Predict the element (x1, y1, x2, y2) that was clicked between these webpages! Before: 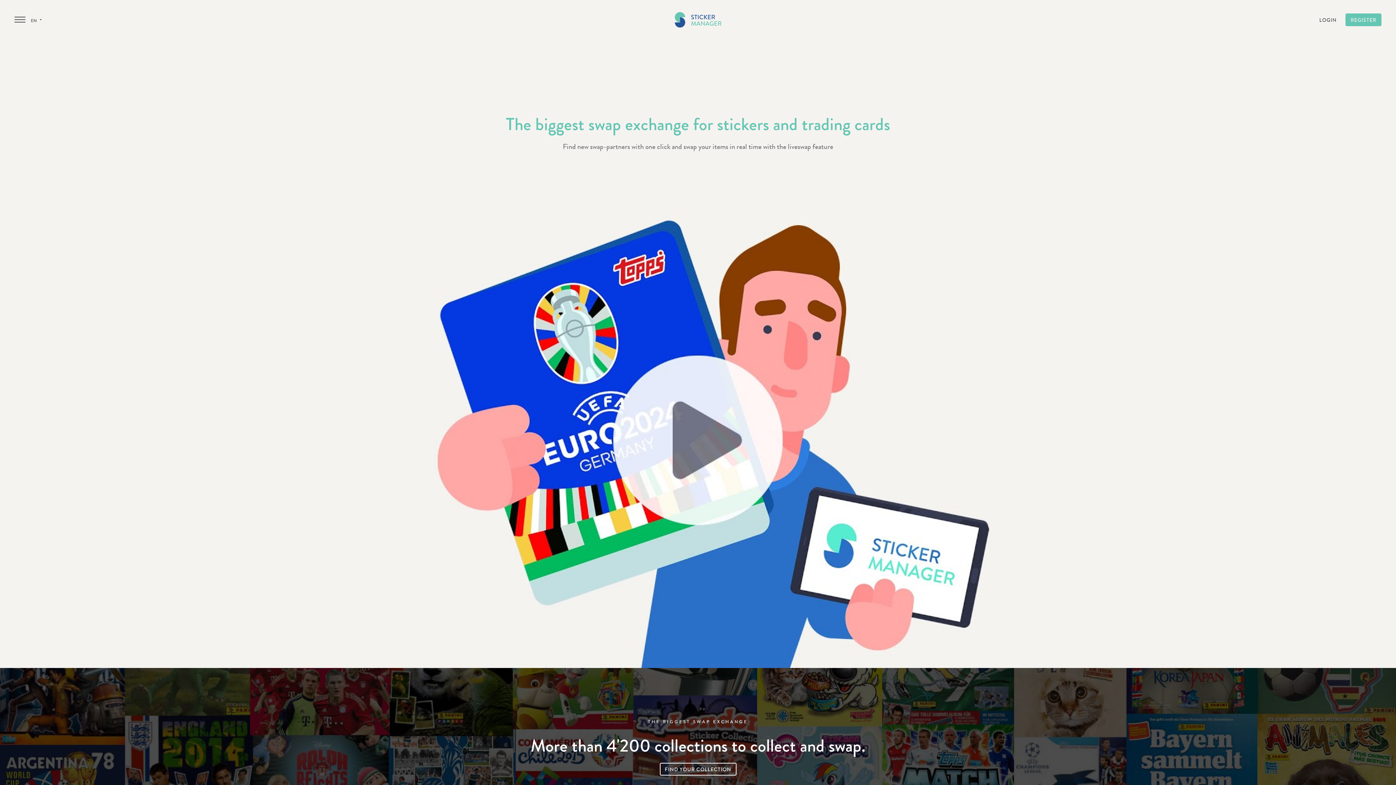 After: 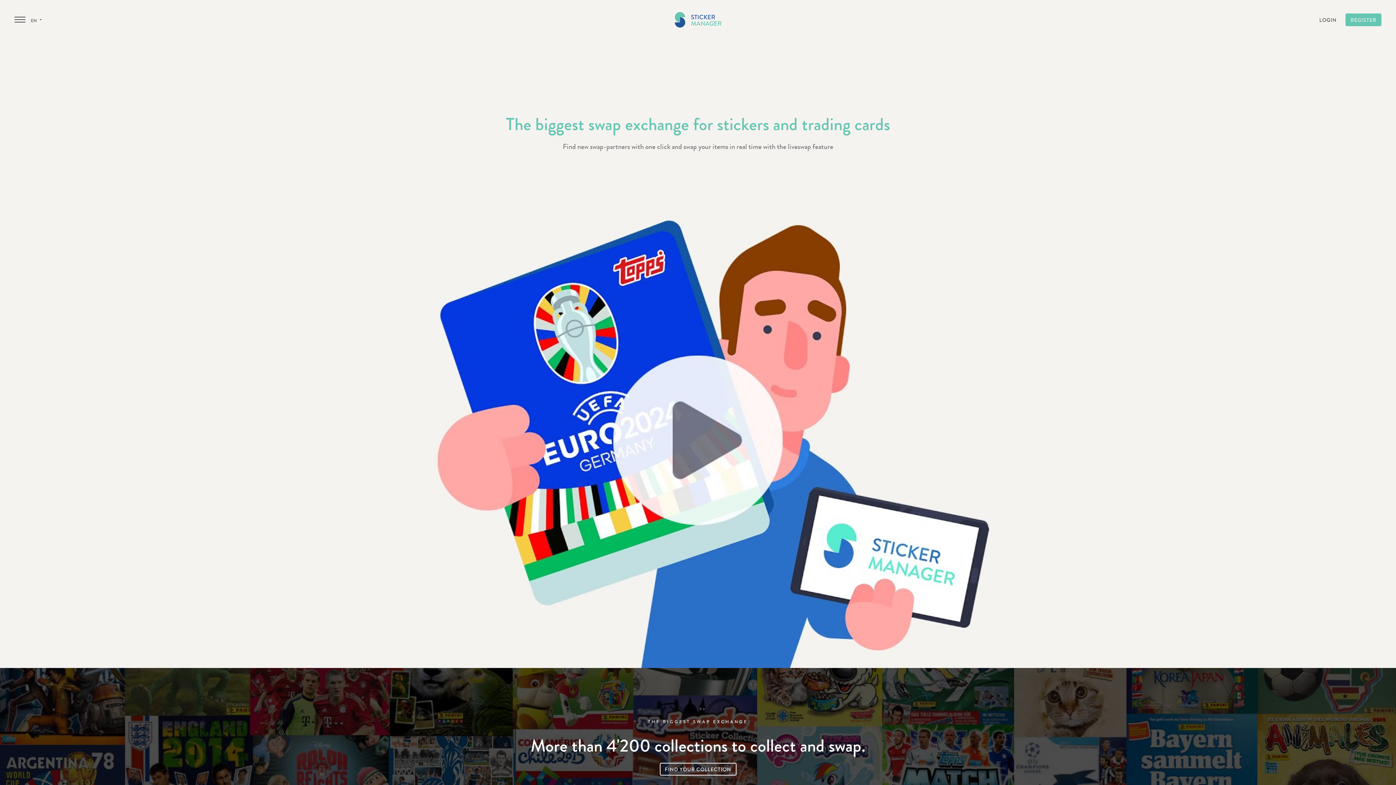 Action: bbox: (674, 14, 721, 26)